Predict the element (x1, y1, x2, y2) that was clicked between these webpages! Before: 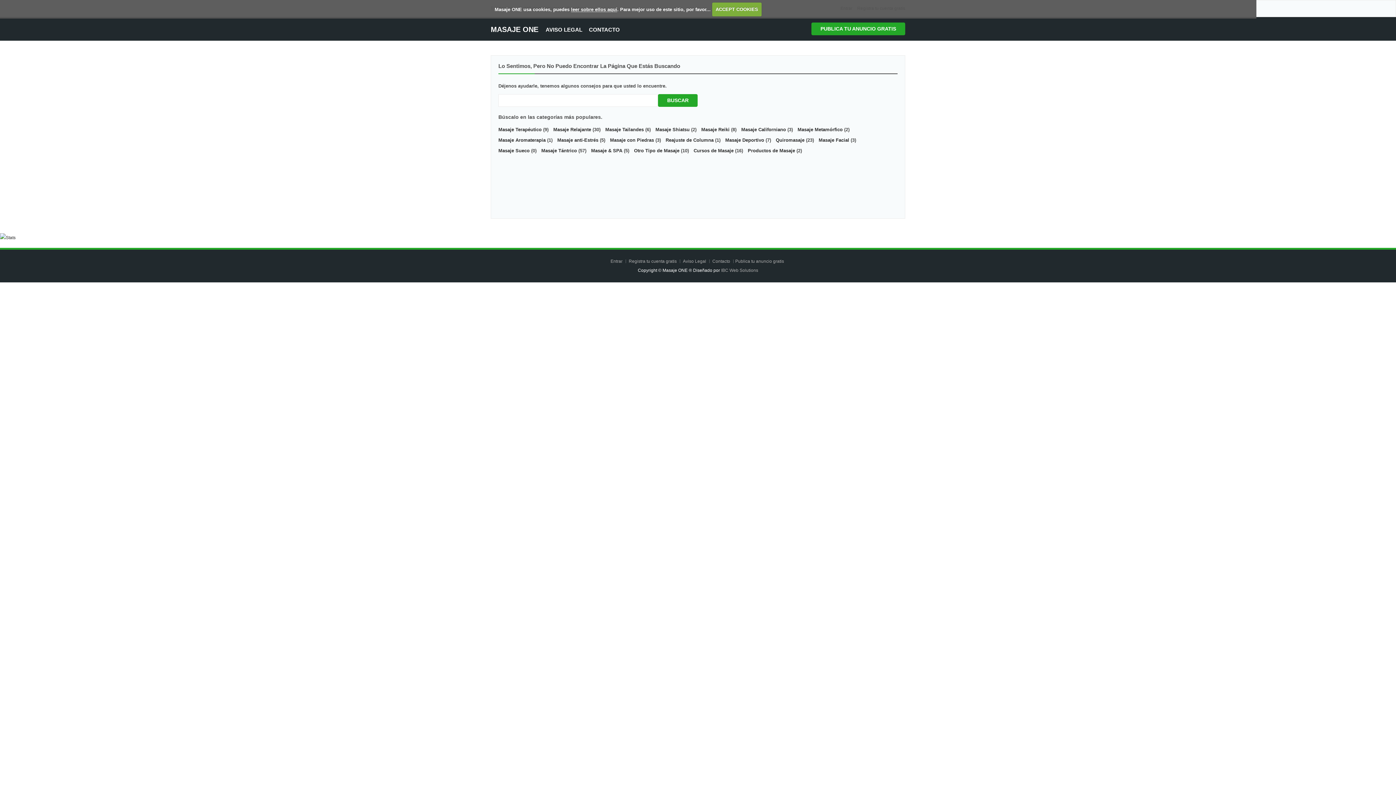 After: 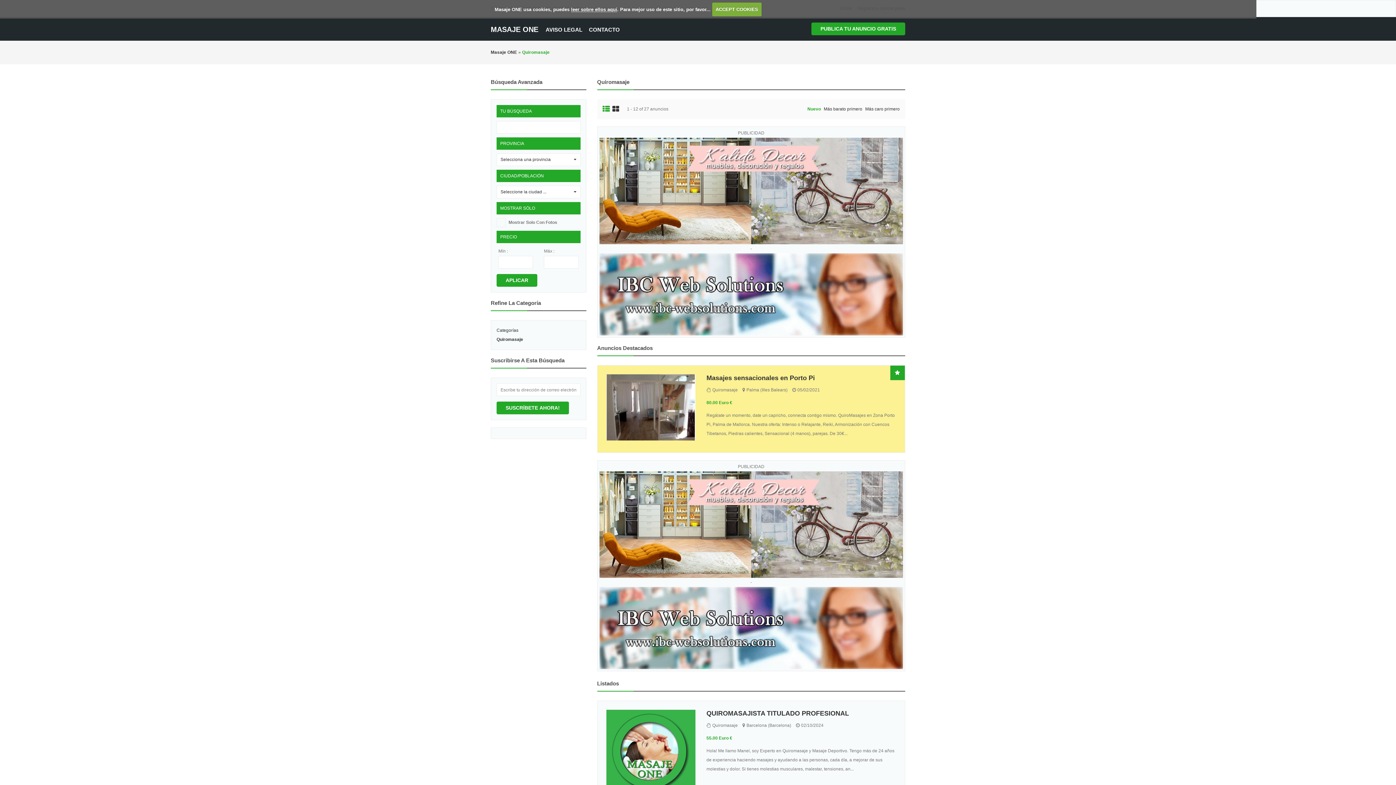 Action: bbox: (776, 137, 804, 142) label: Quiromasaje